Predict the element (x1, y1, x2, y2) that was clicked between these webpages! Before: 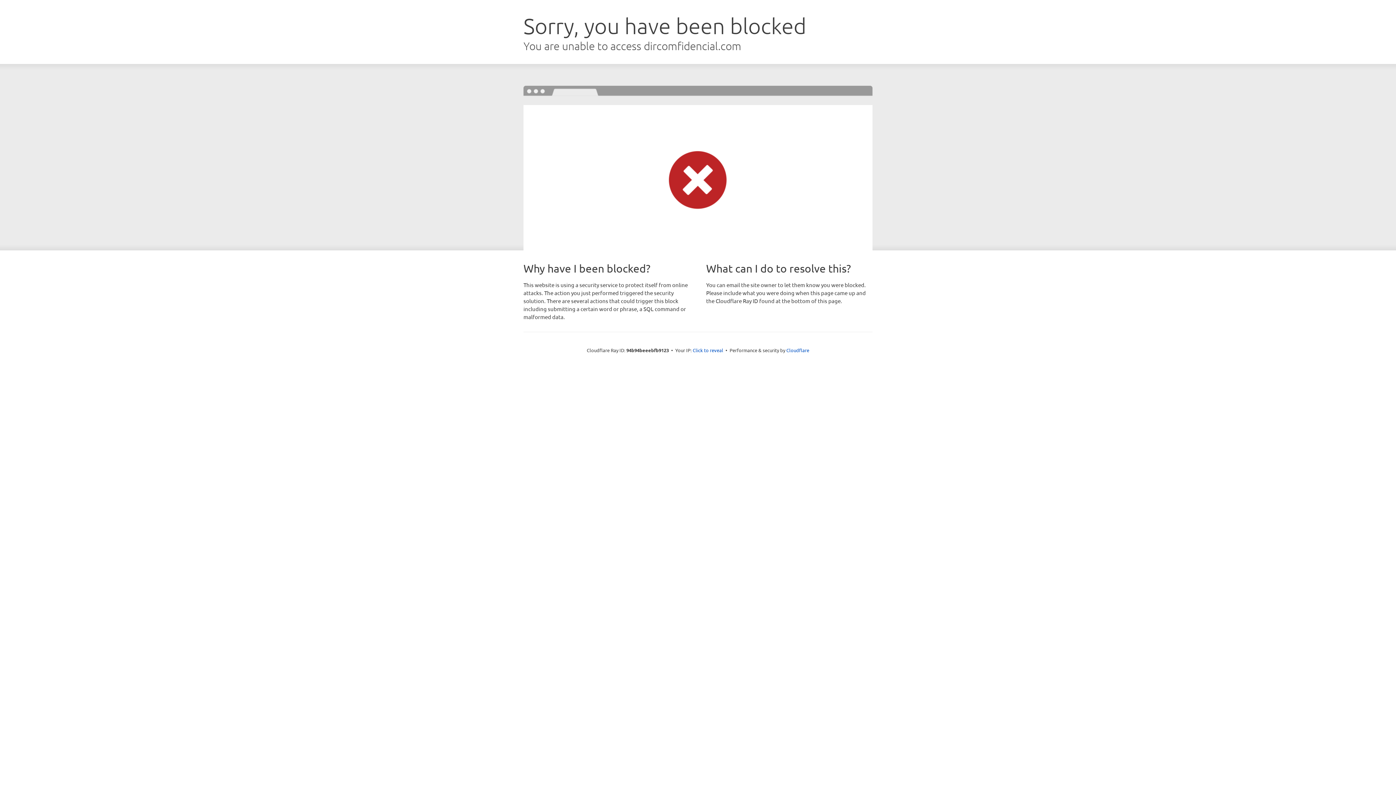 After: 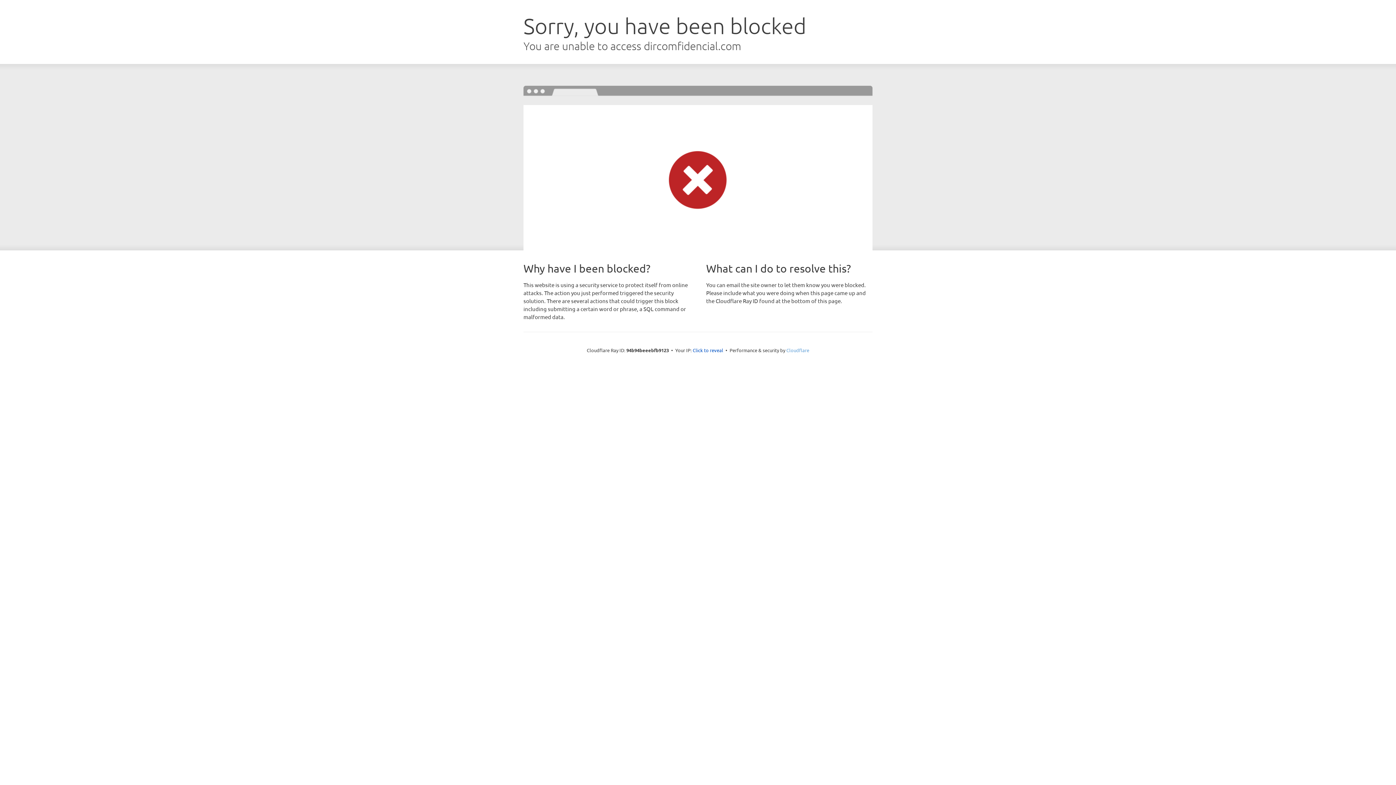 Action: bbox: (786, 347, 809, 353) label: Cloudflare